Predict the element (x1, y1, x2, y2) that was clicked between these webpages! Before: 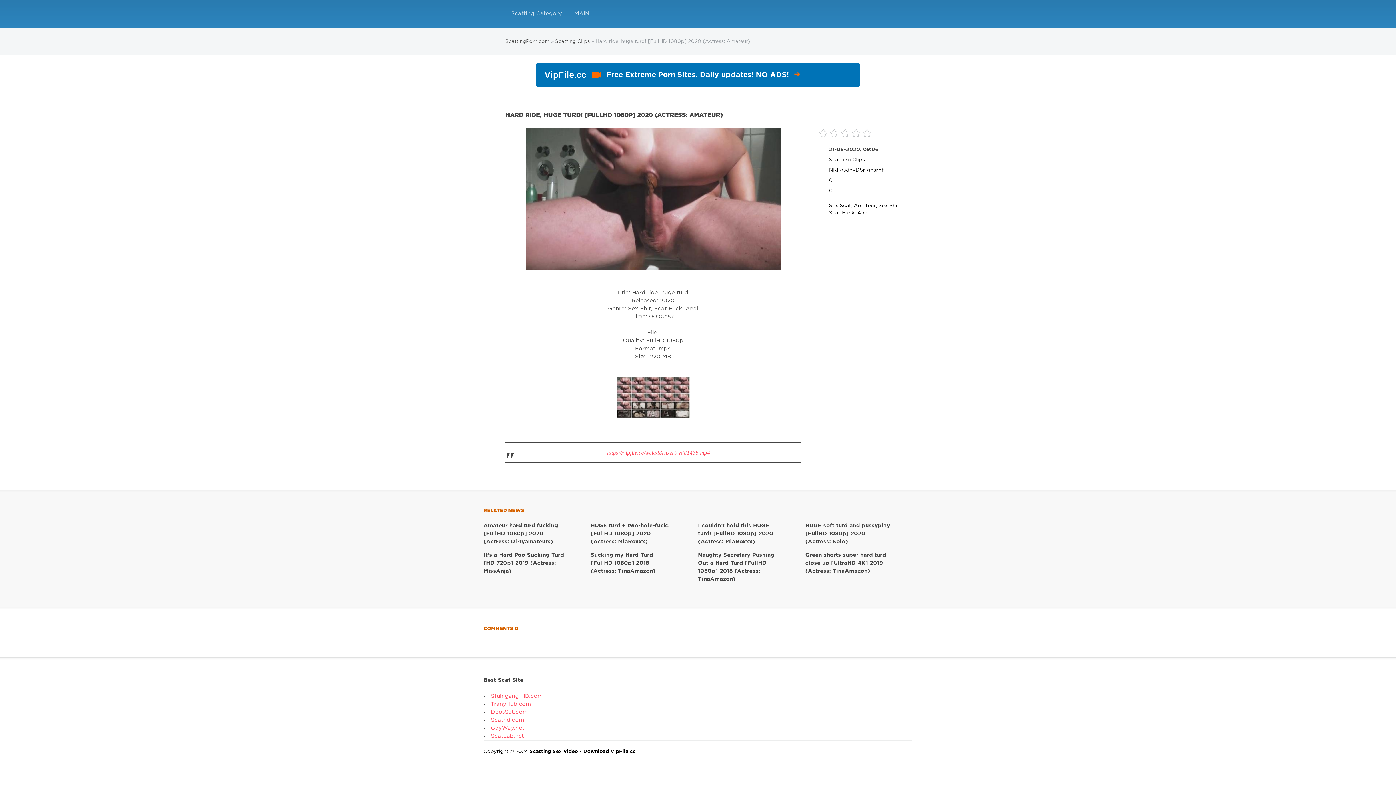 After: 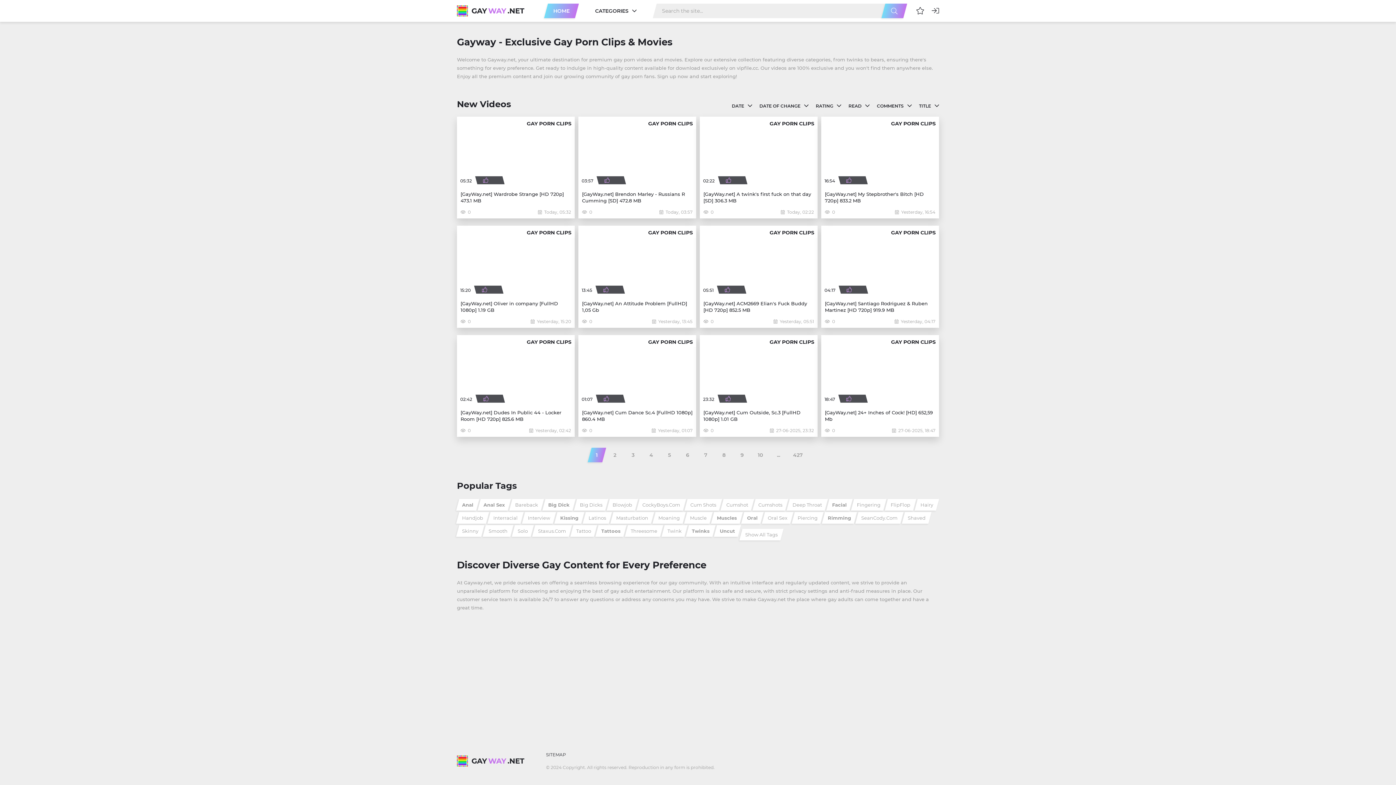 Action: label: GayWay.net bbox: (490, 726, 524, 731)